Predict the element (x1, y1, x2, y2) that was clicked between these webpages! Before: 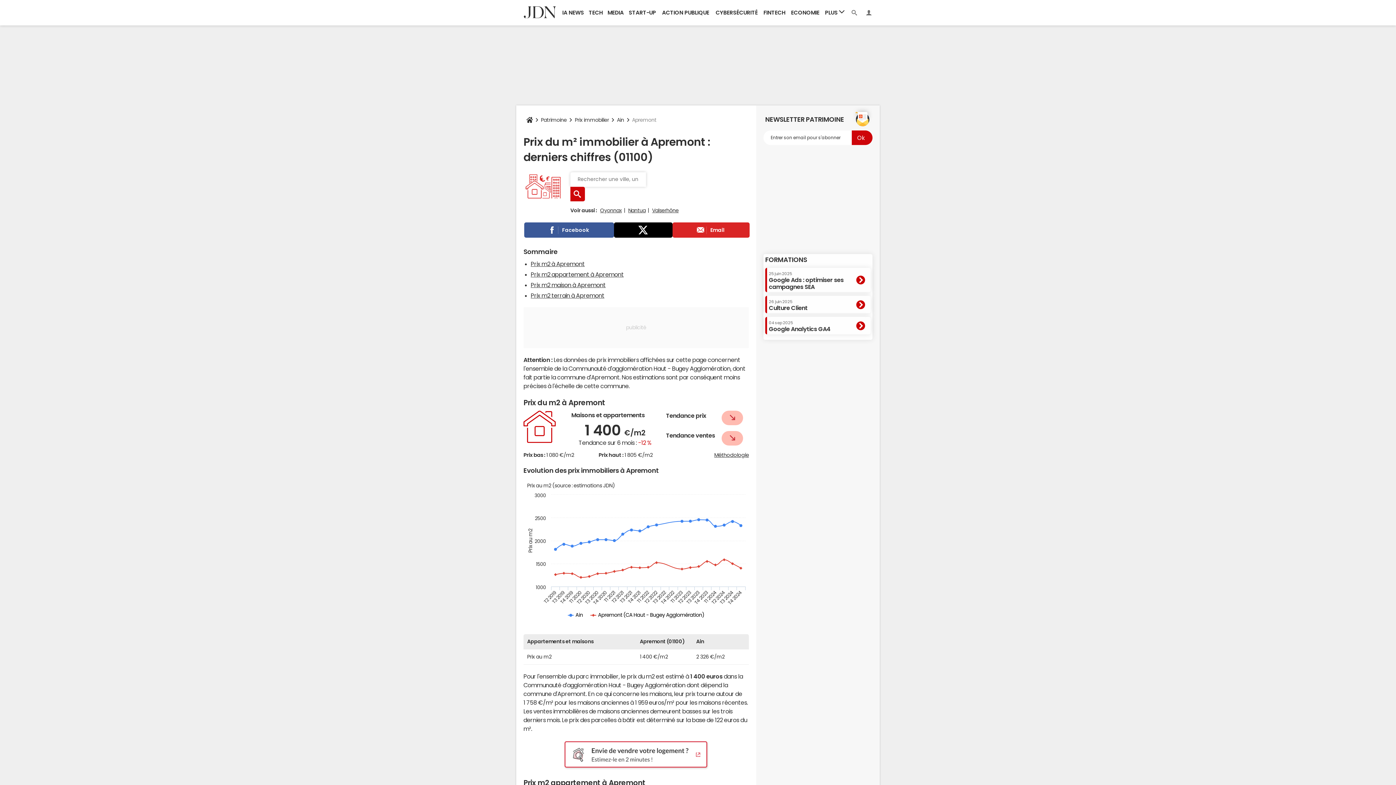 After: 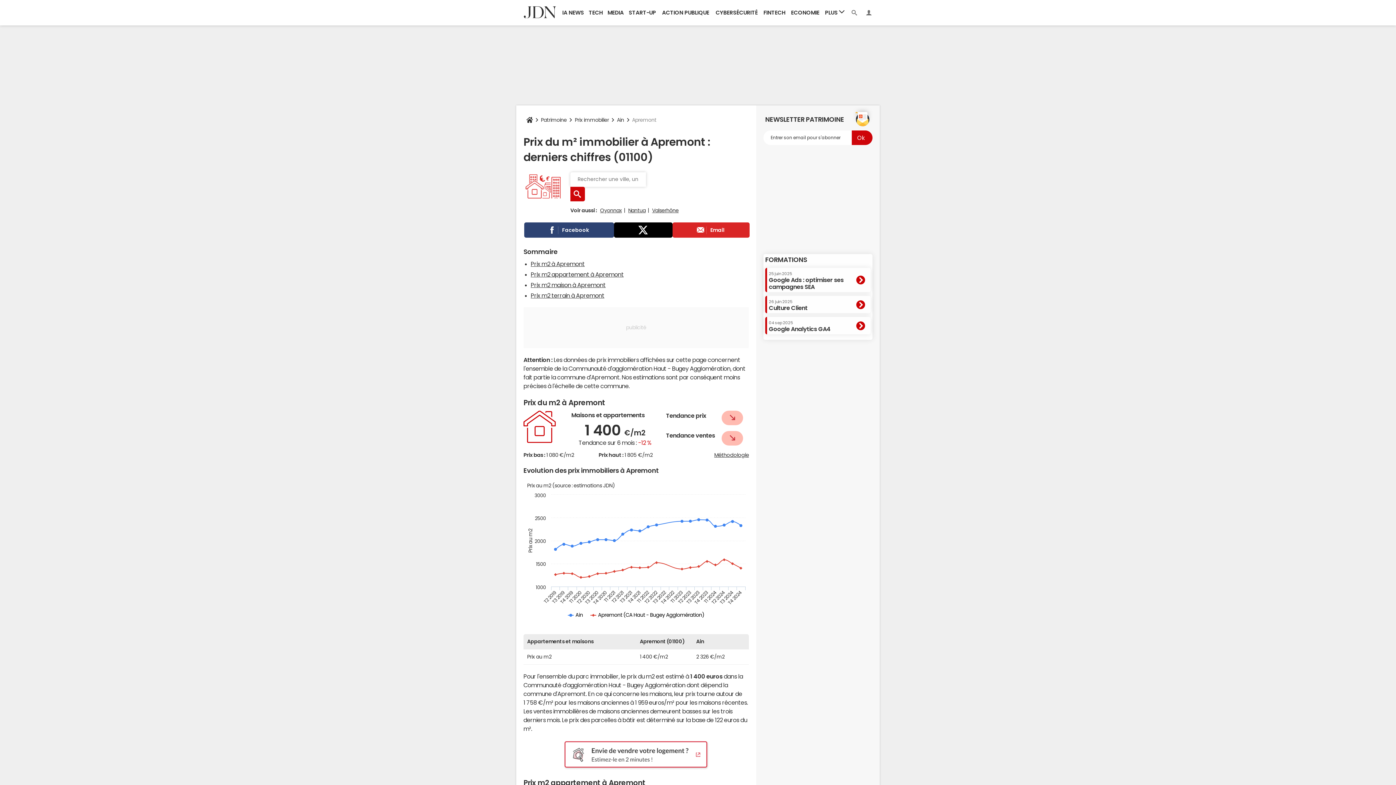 Action: label: Facebook bbox: (524, 222, 614, 237)